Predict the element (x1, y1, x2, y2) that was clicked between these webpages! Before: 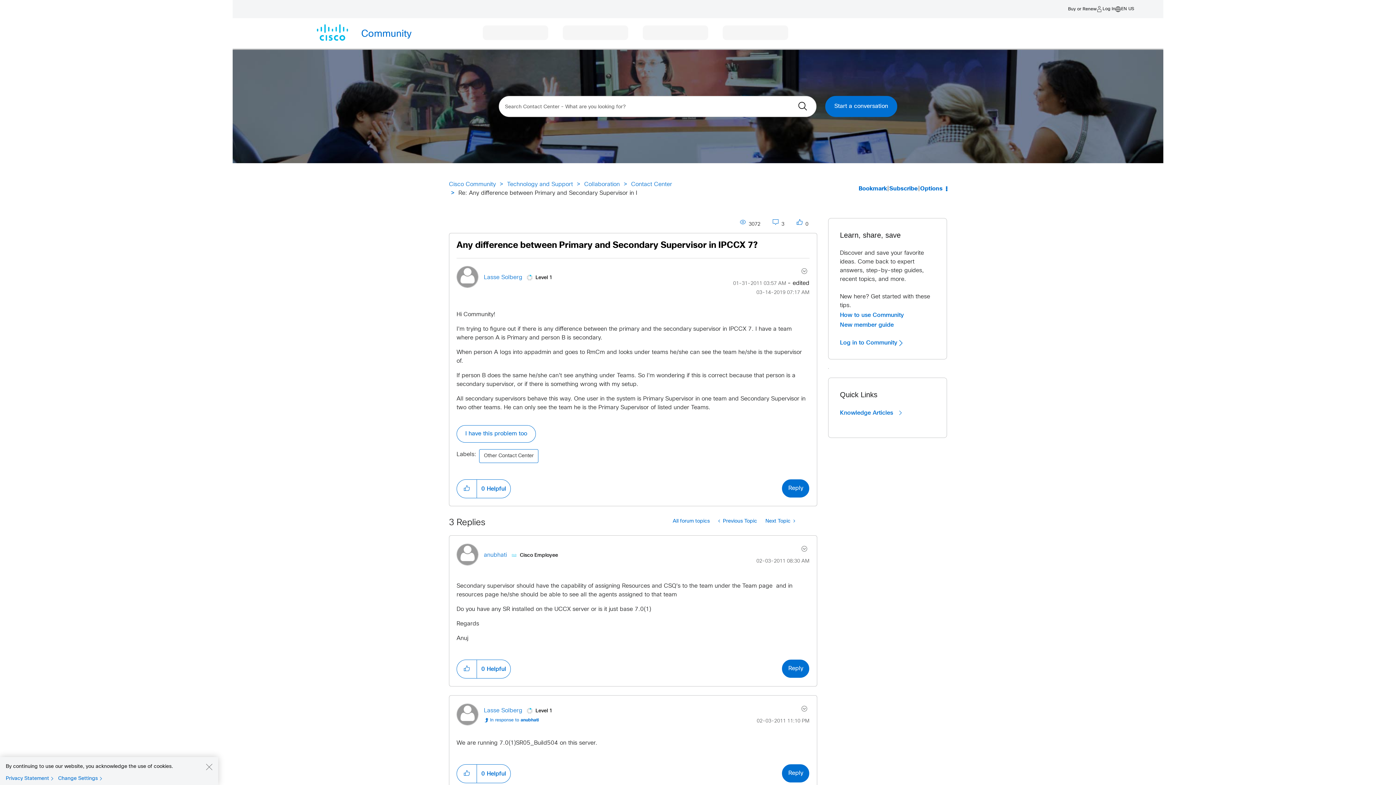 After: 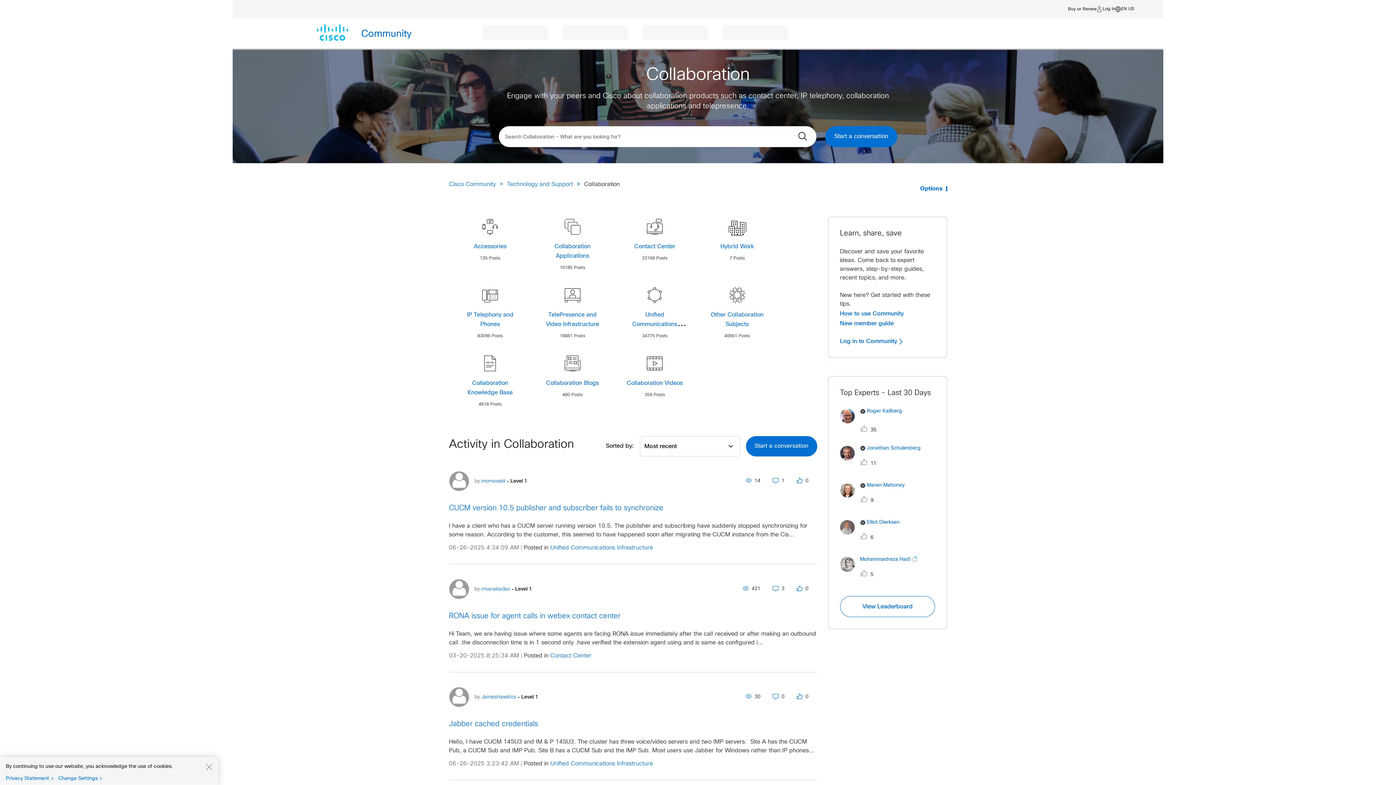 Action: label: Collaboration bbox: (584, 181, 620, 187)